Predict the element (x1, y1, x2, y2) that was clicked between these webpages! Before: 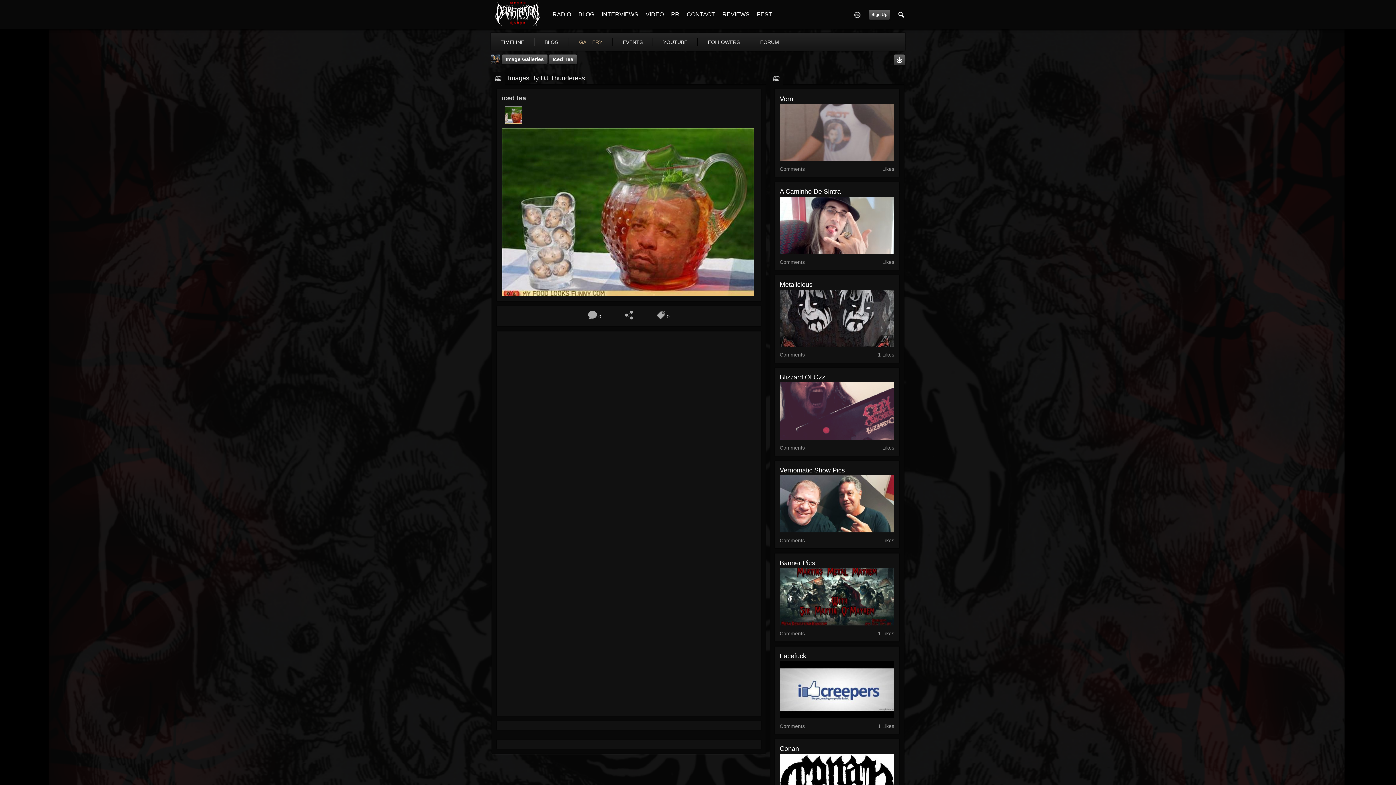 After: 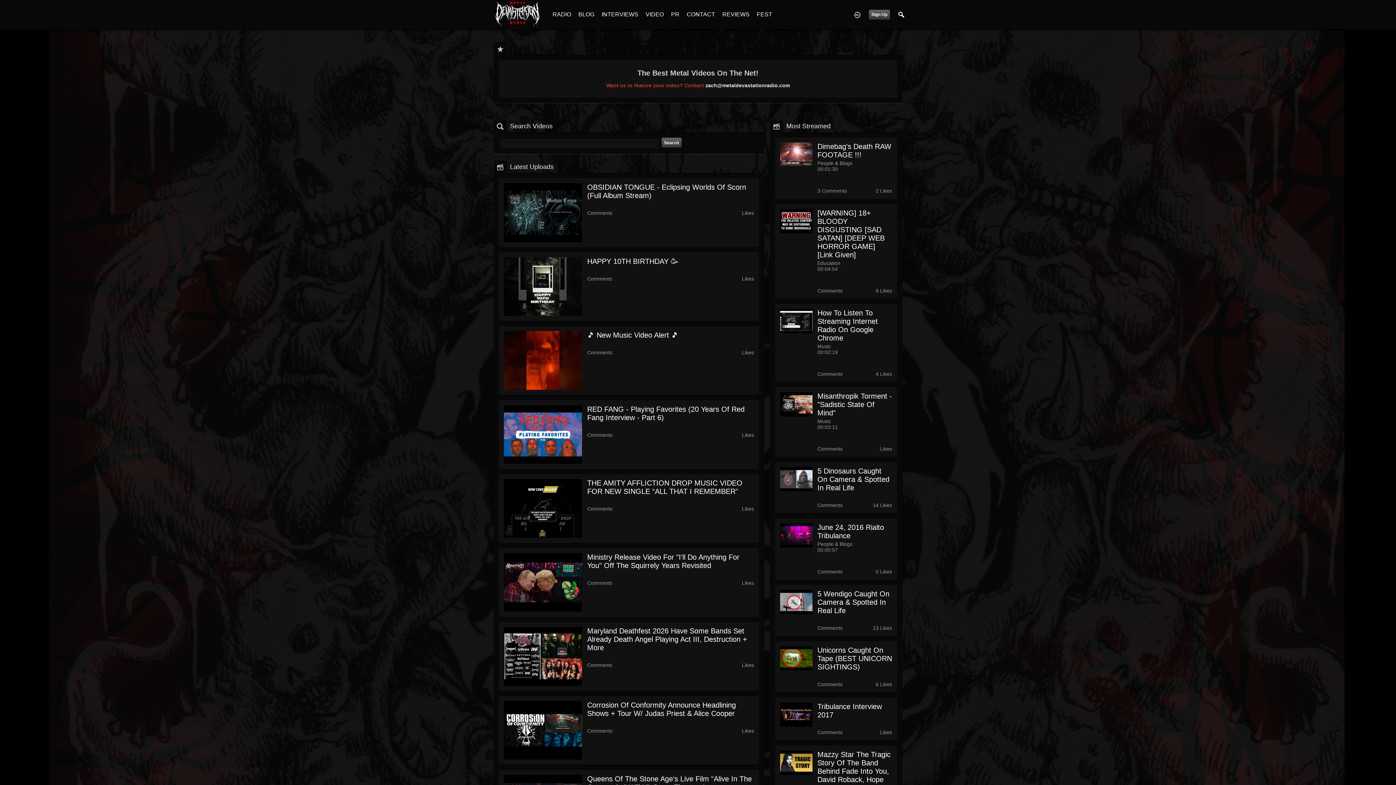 Action: label: VIDEO bbox: (645, 6, 664, 22)